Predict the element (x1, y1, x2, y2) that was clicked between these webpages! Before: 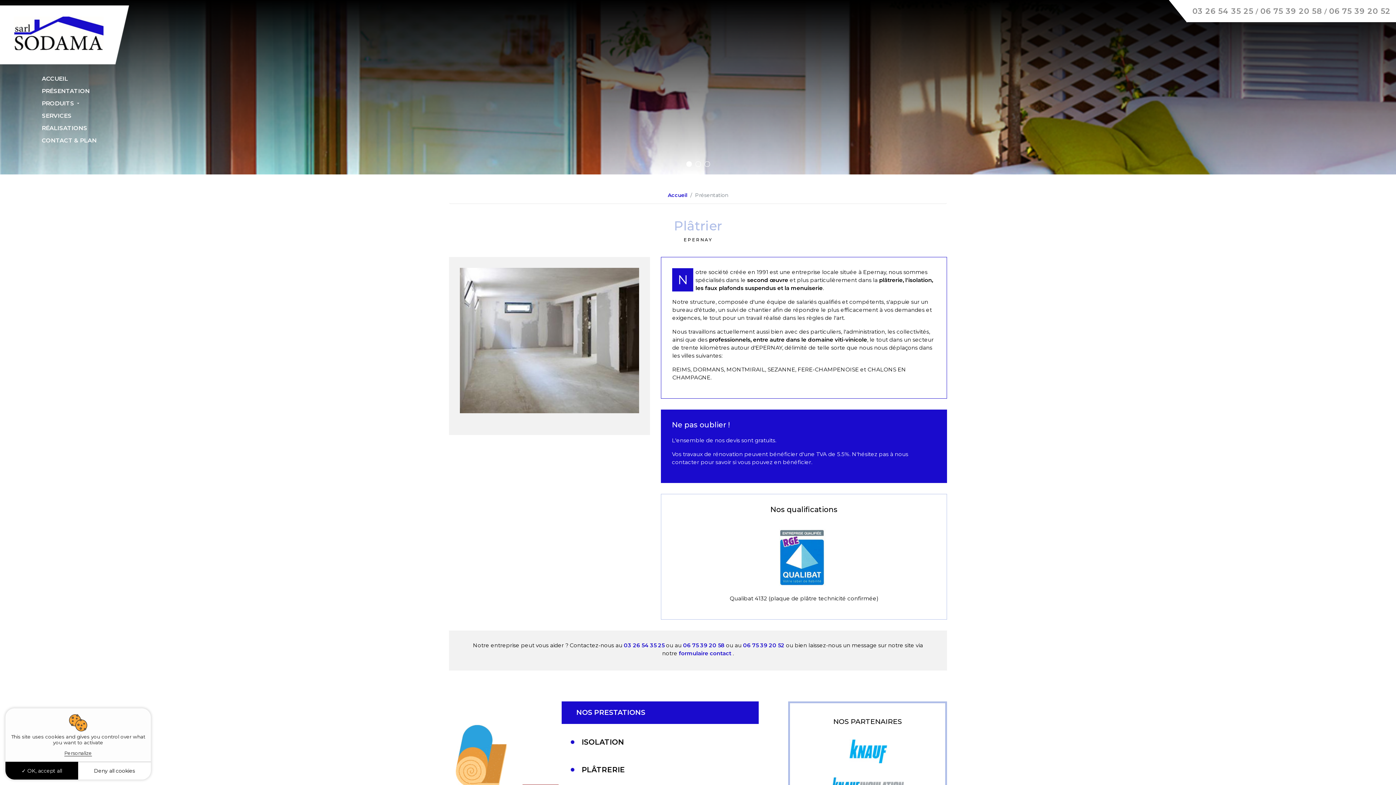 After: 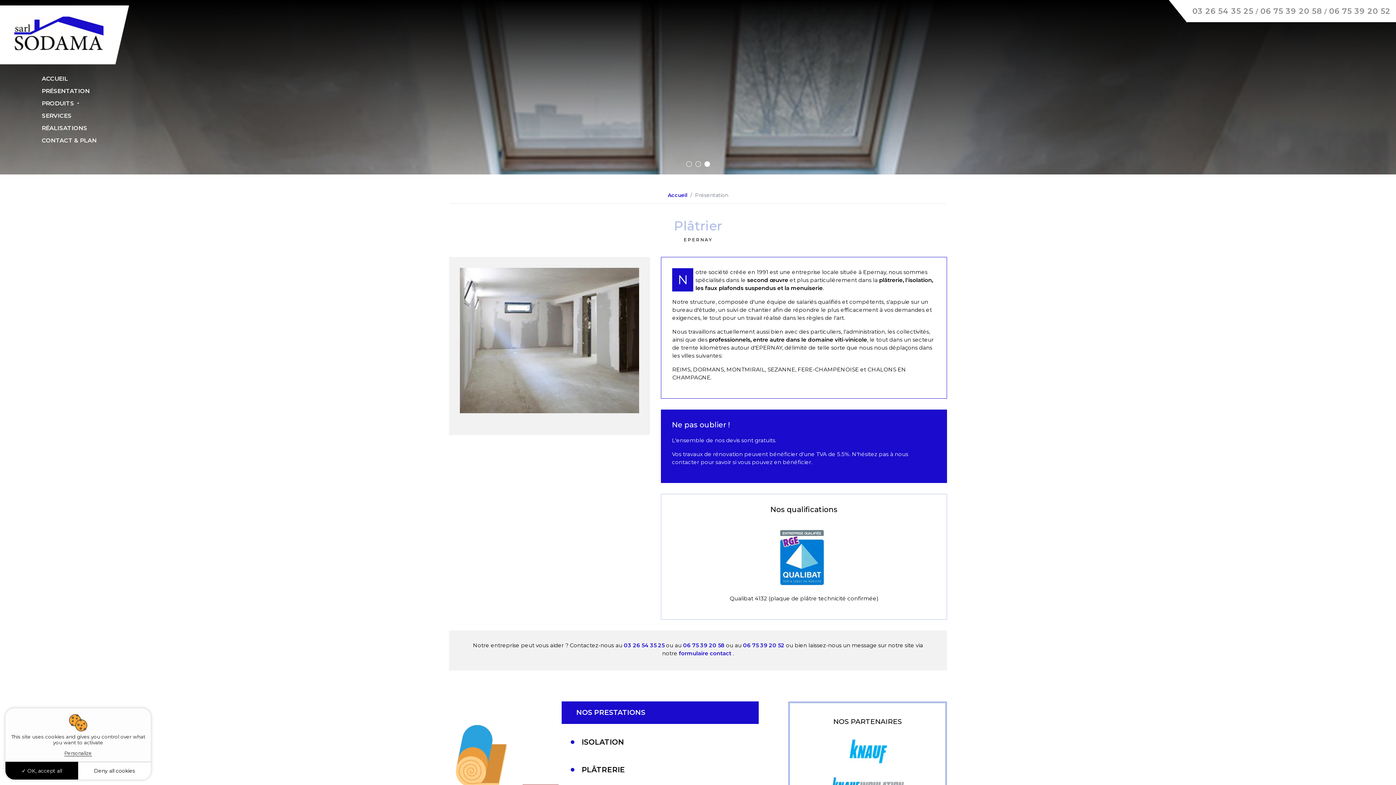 Action: bbox: (683, 642, 724, 649) label: 06 75 39 20 58